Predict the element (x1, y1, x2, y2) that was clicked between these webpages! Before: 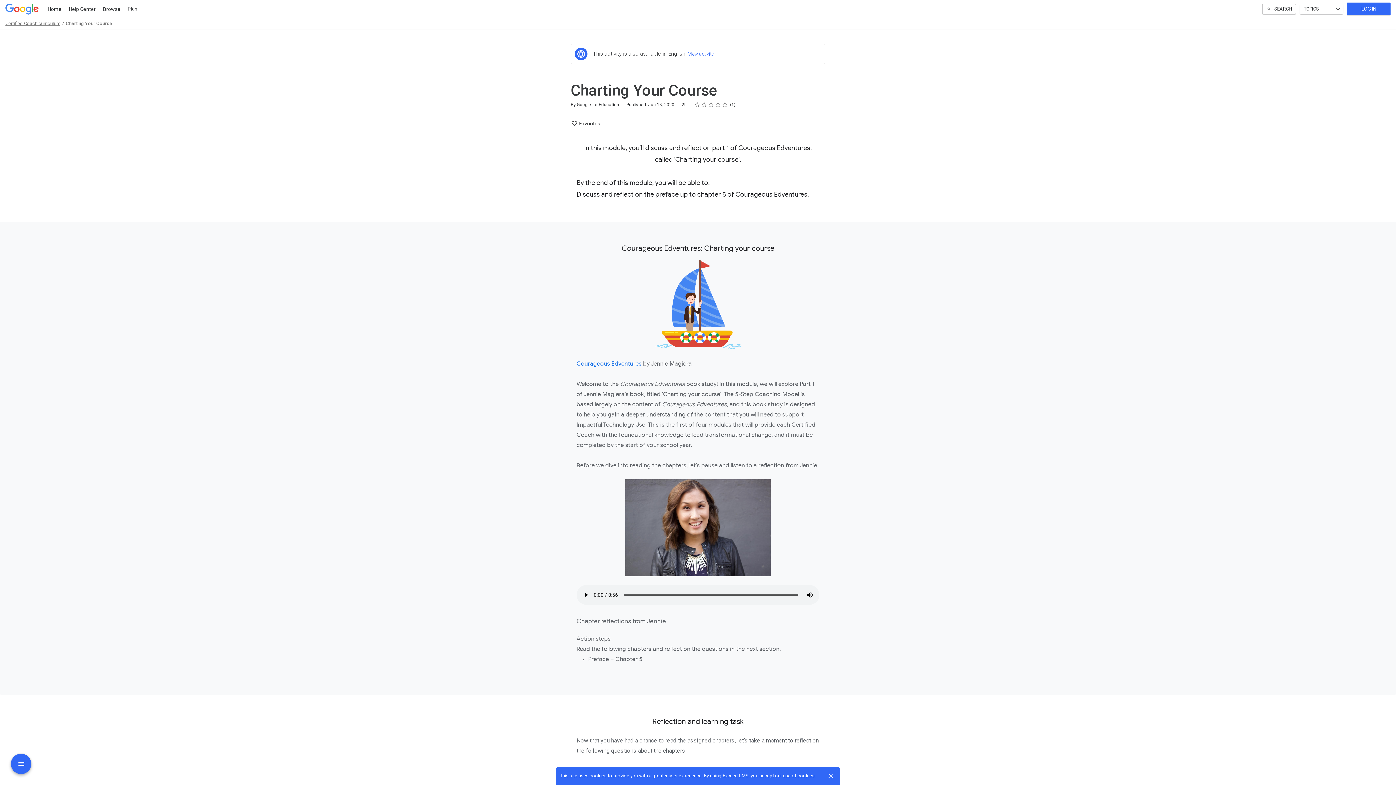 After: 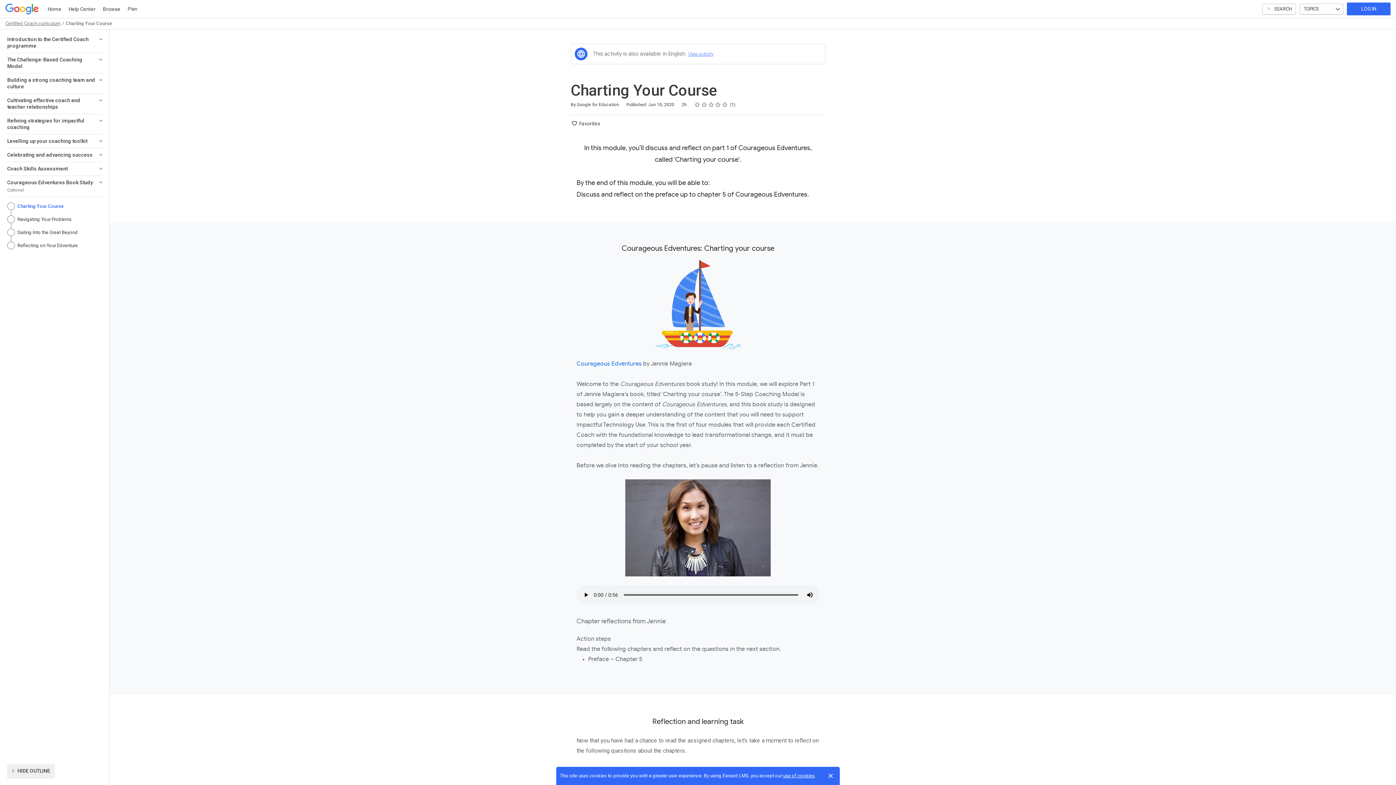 Action: bbox: (10, 754, 31, 774)